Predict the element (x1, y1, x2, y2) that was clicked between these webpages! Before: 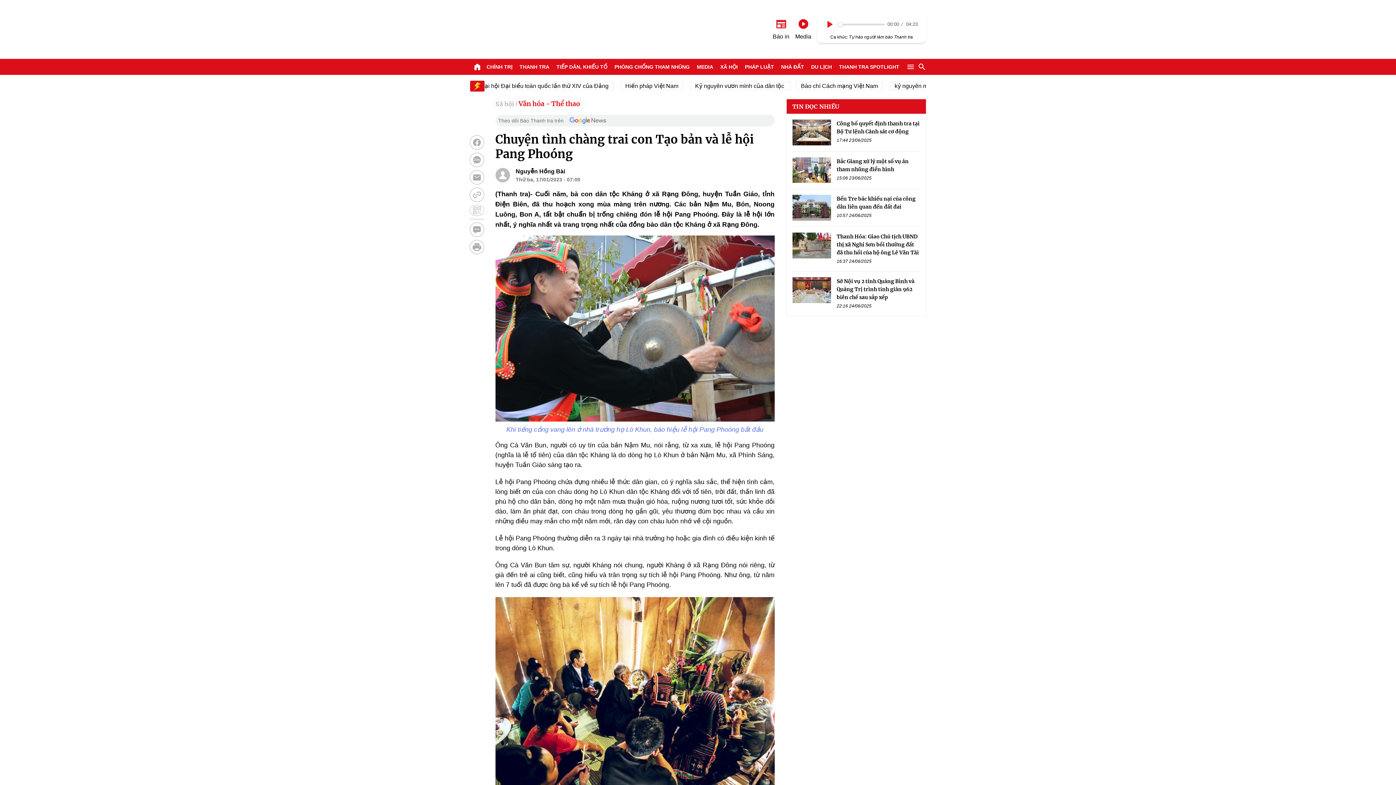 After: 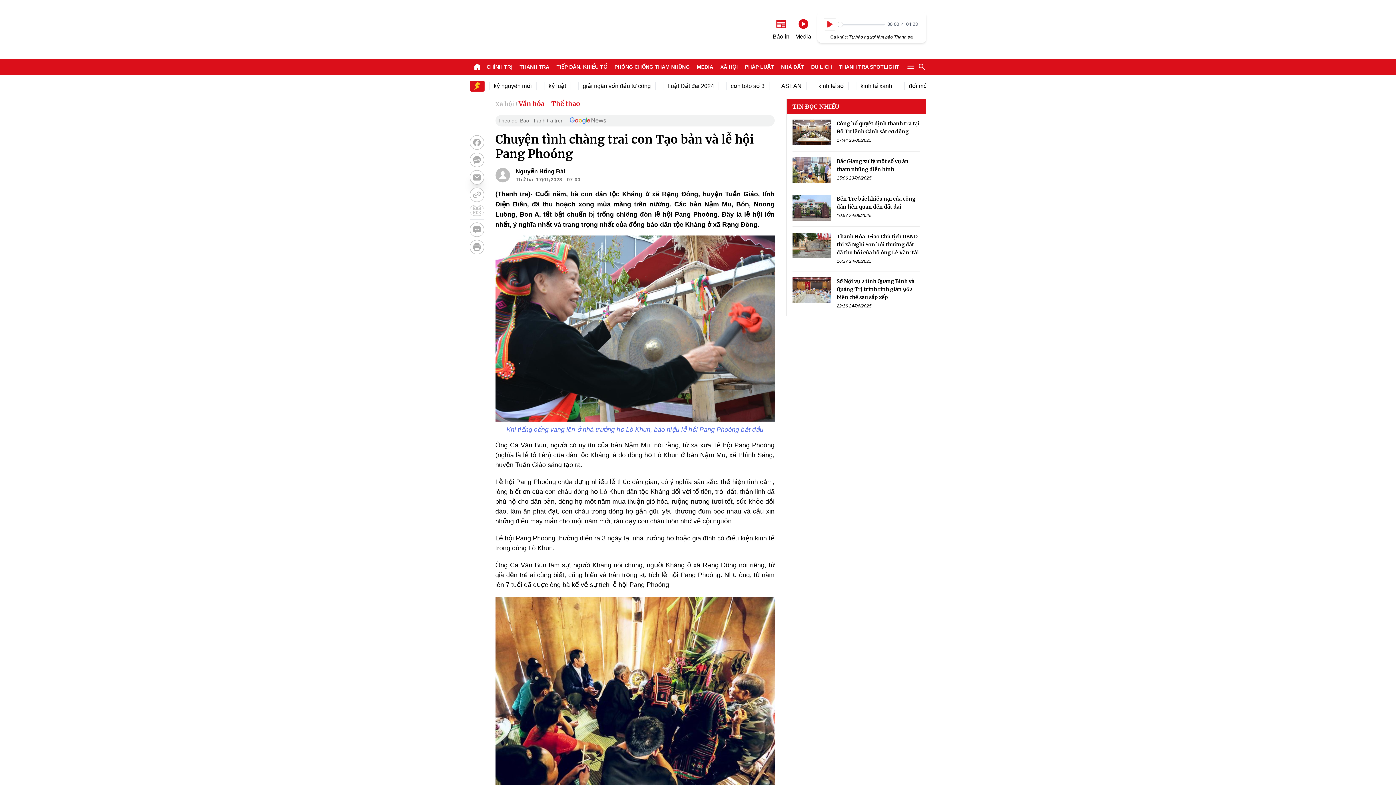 Action: bbox: (469, 170, 484, 184)